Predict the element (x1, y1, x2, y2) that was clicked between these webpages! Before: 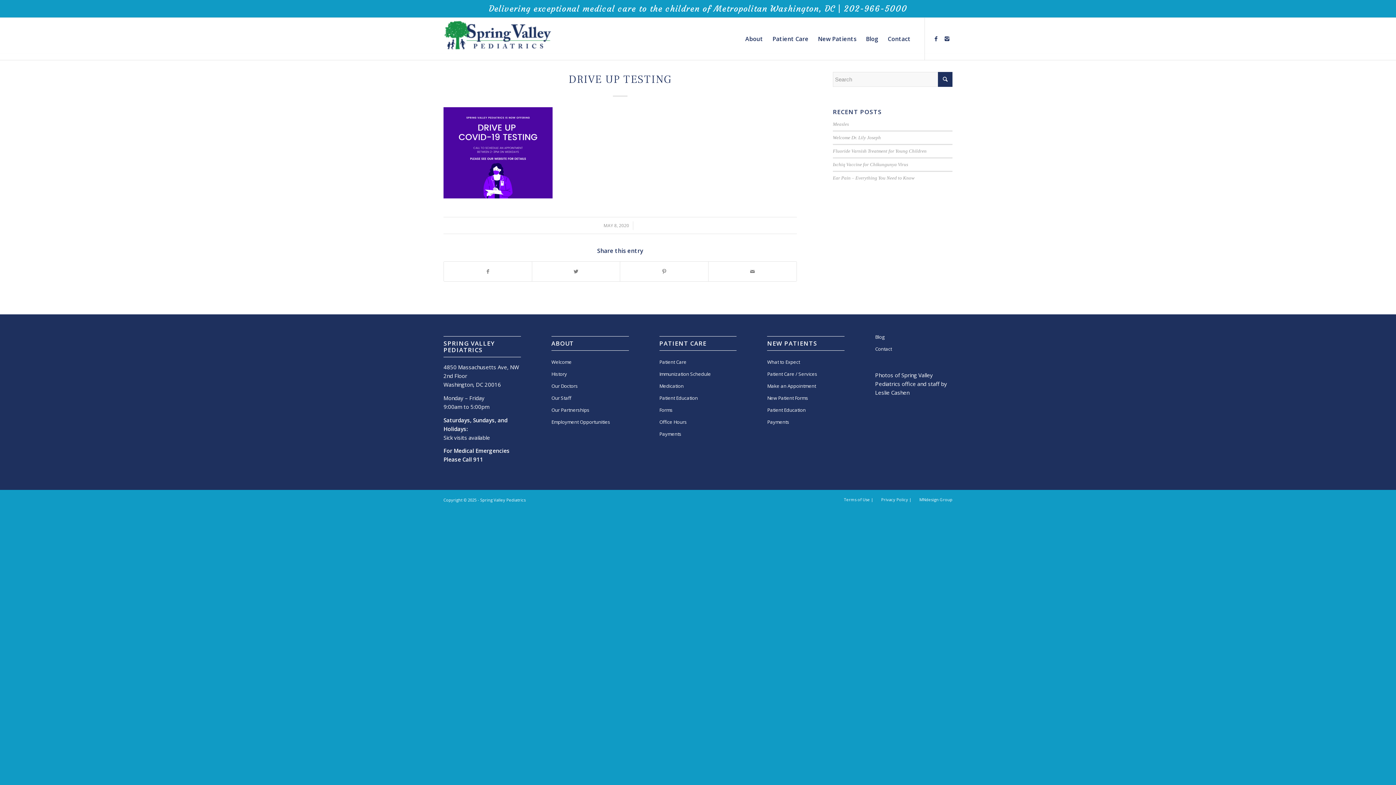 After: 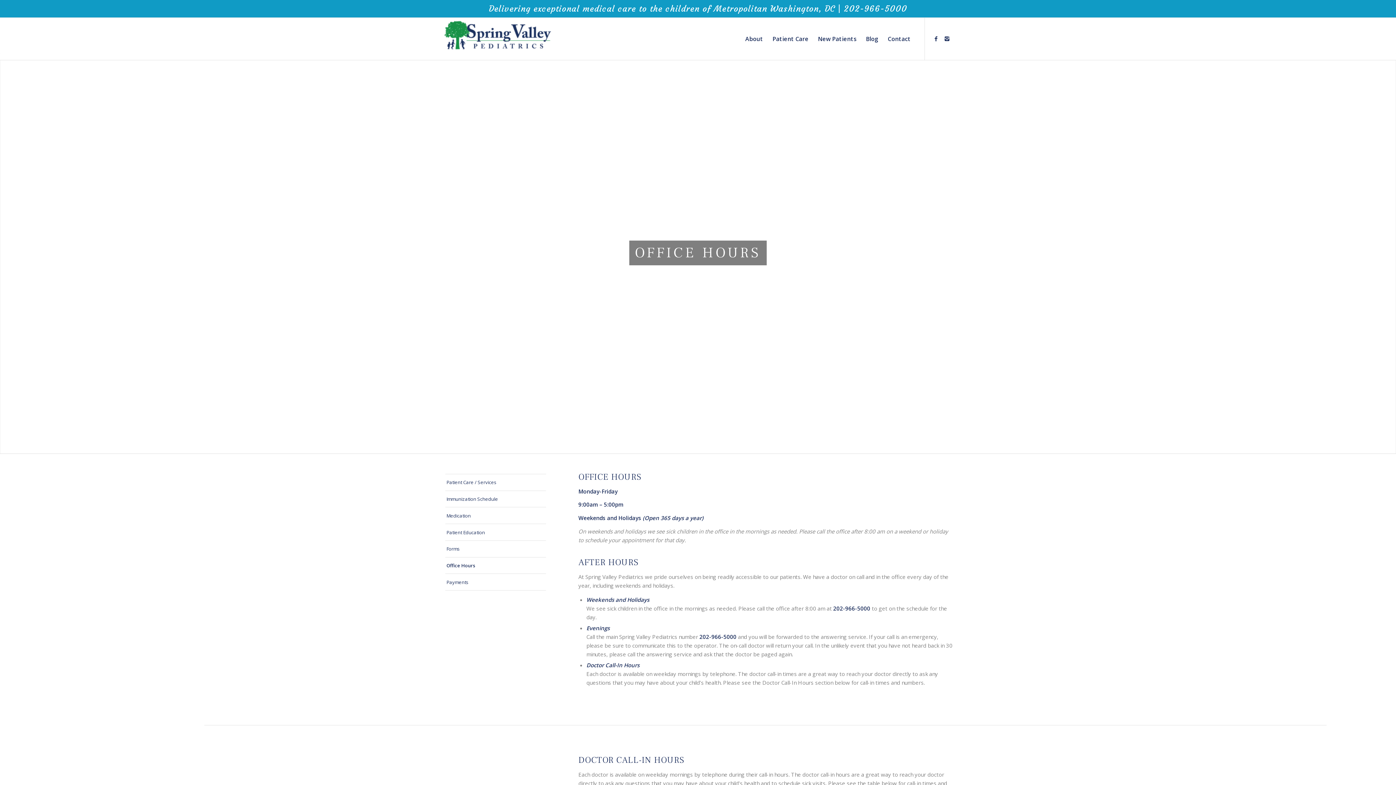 Action: label: Office Hours bbox: (659, 416, 736, 428)